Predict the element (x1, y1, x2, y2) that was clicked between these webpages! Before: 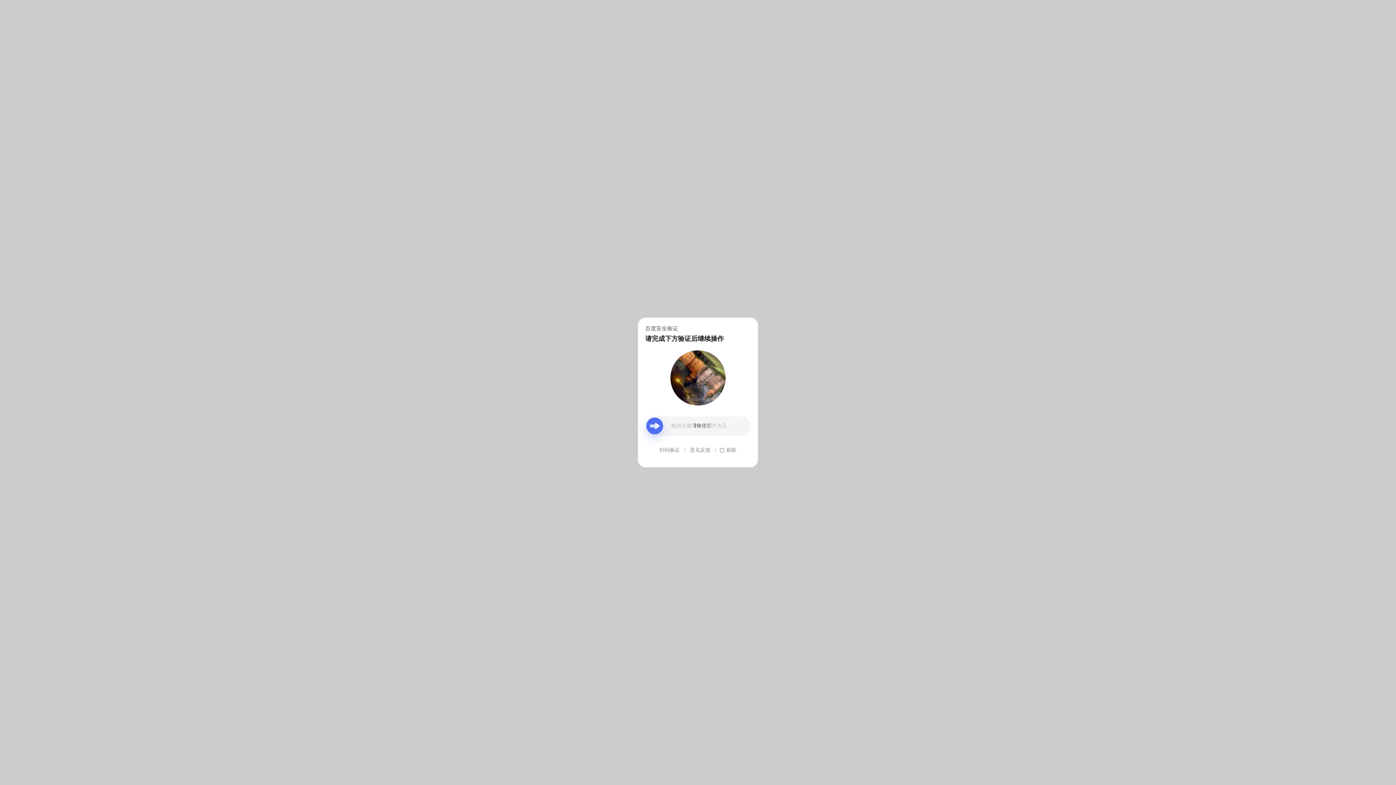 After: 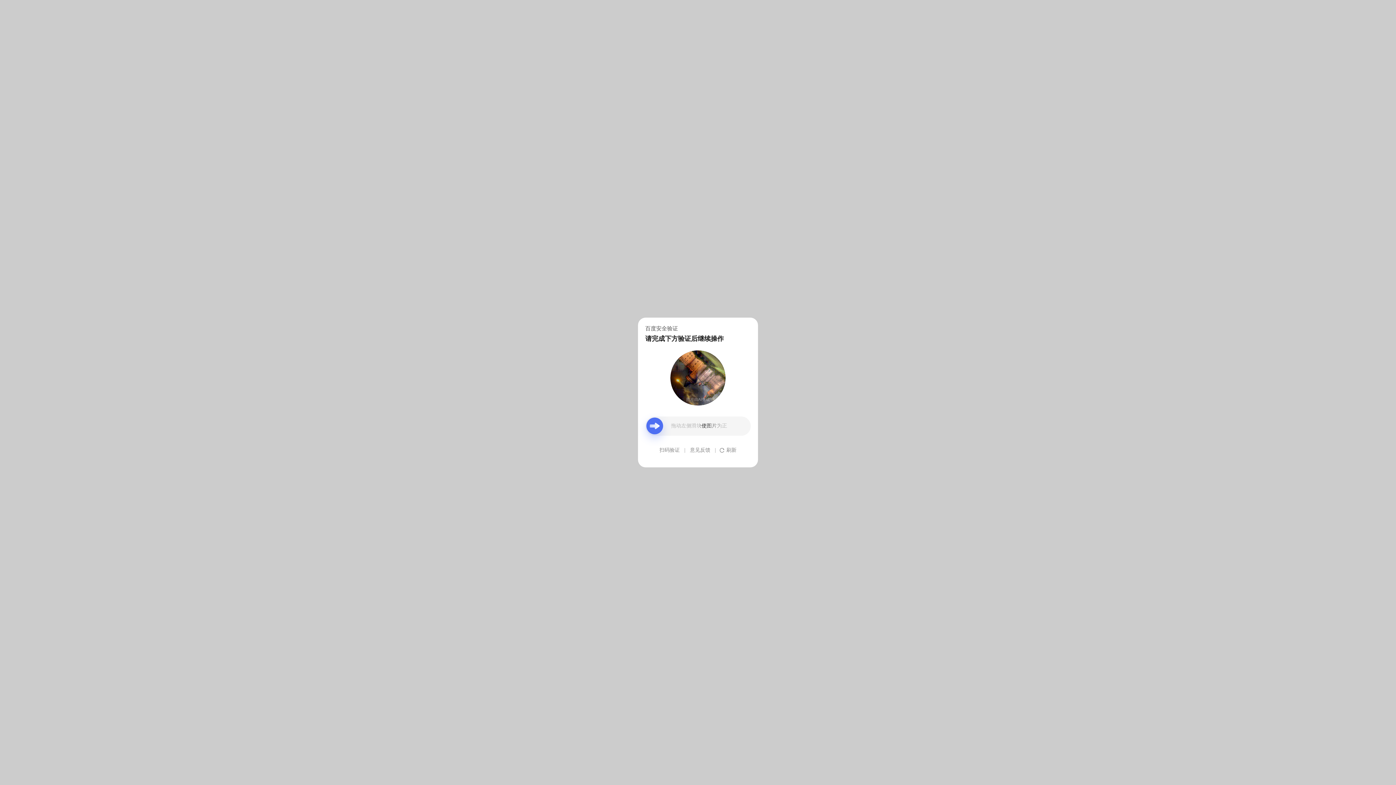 Action: label: 意见反馈 bbox: (690, 439, 710, 461)